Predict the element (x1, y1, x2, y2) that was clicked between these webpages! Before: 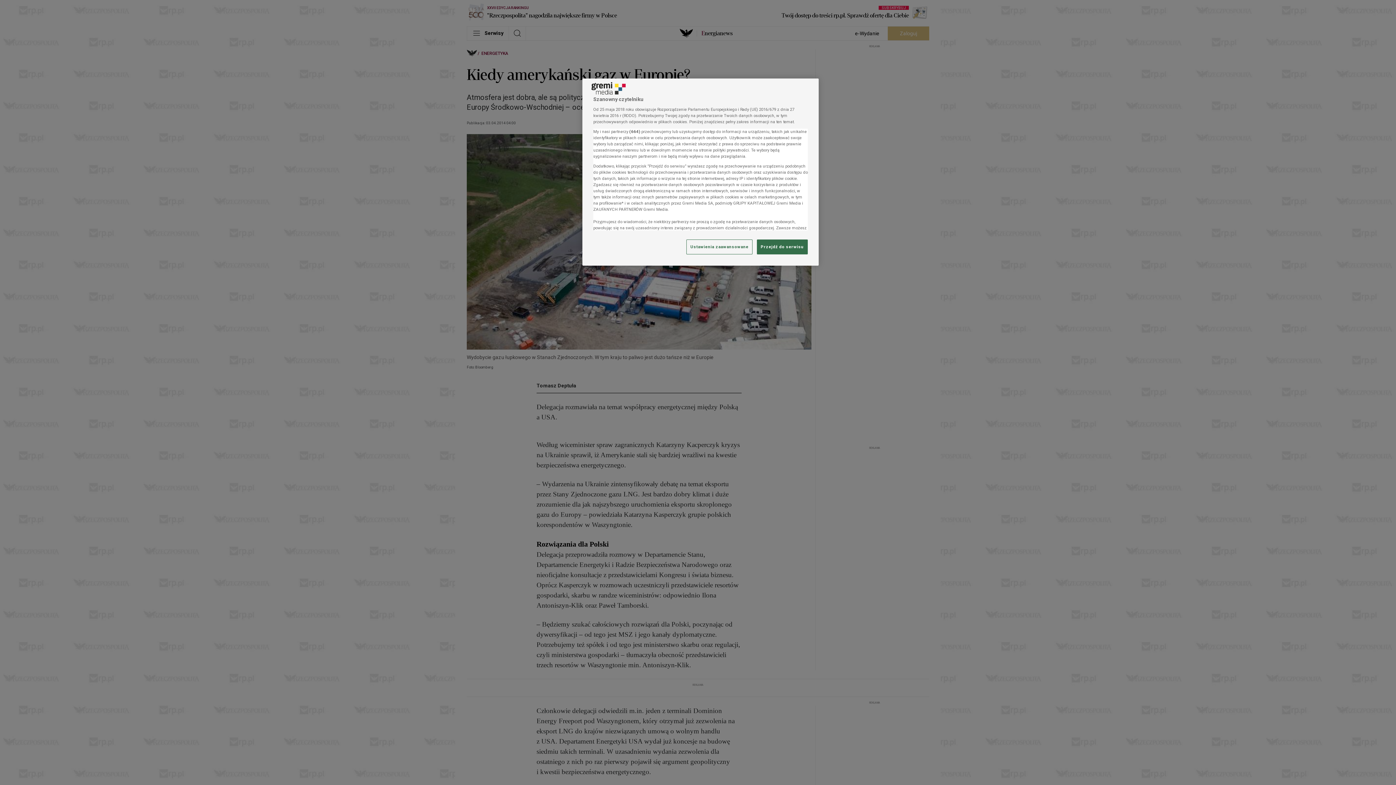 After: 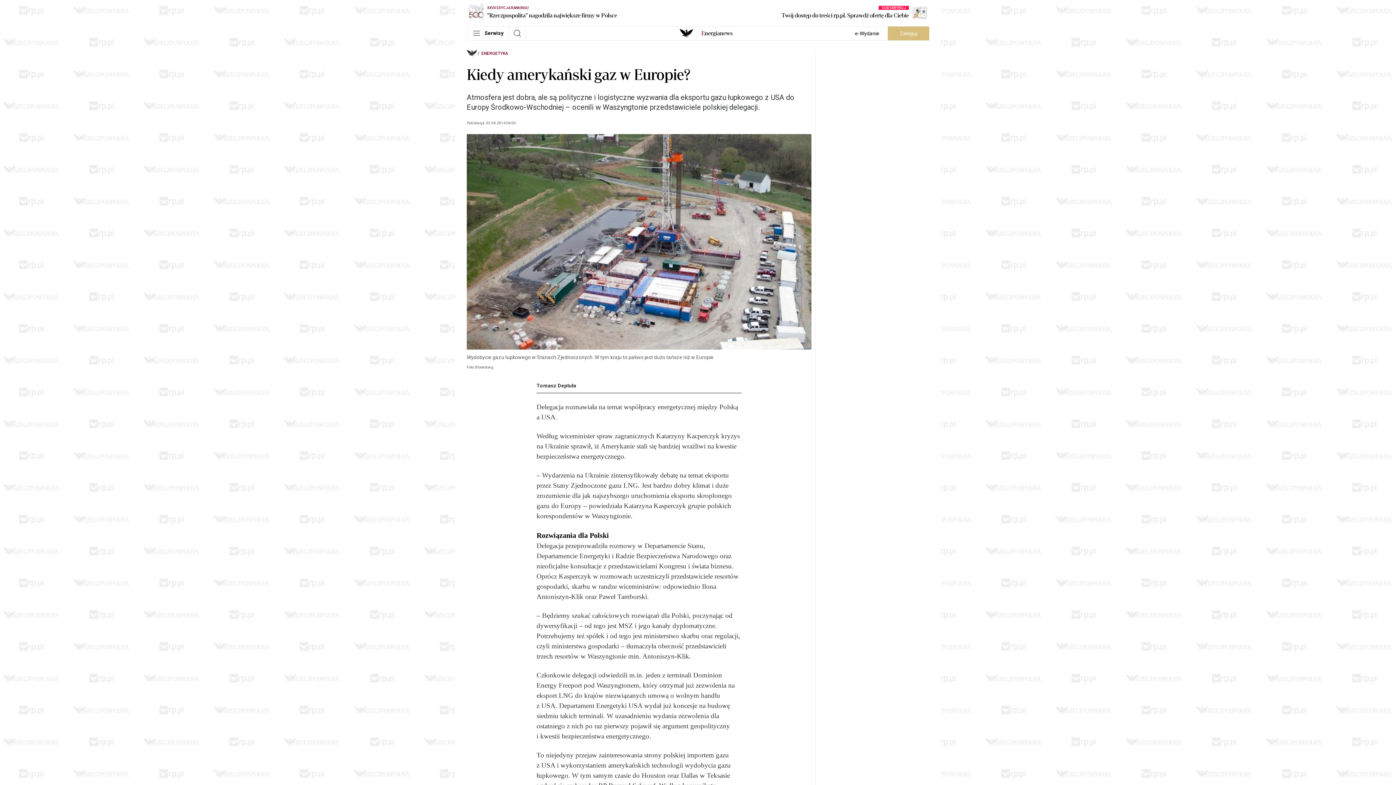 Action: label: Przejdź do serwisu bbox: (757, 239, 808, 254)